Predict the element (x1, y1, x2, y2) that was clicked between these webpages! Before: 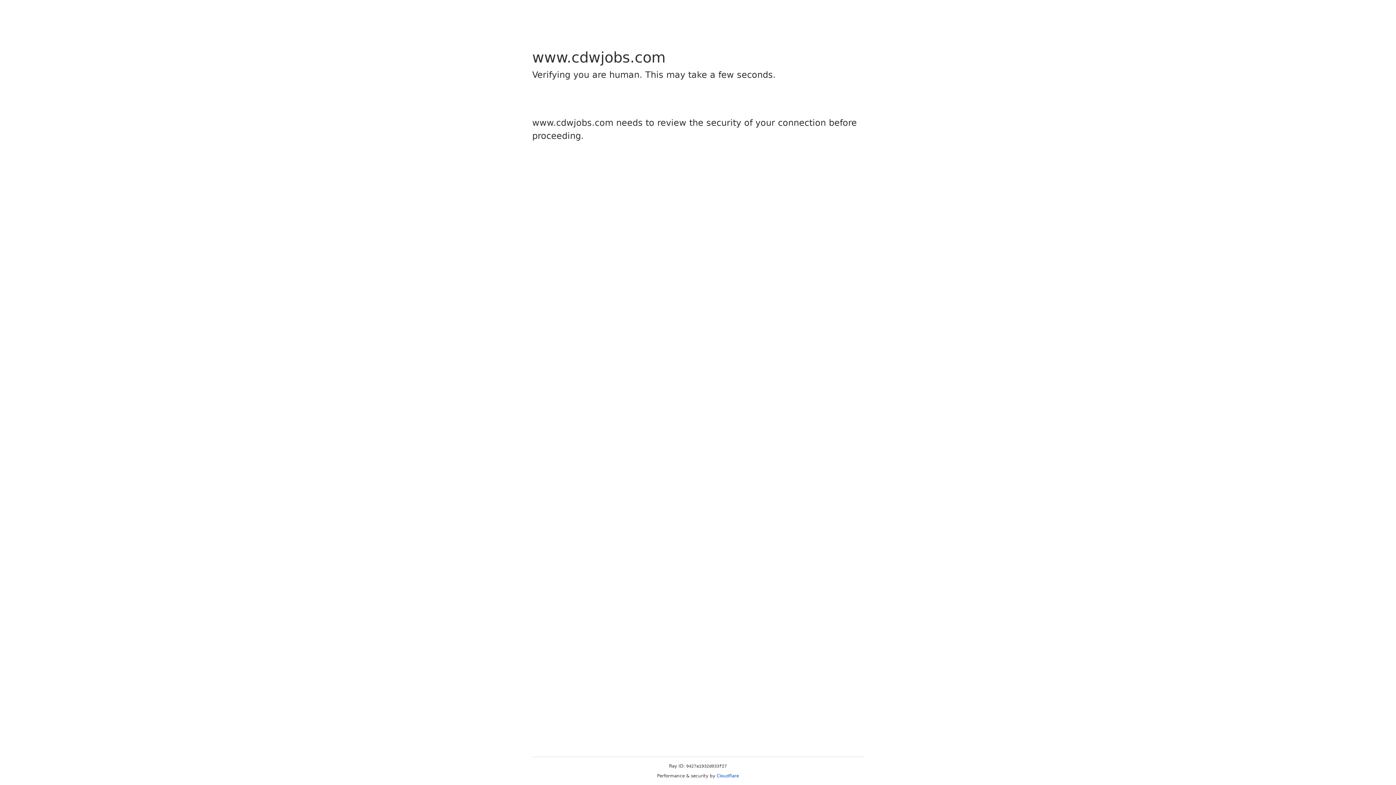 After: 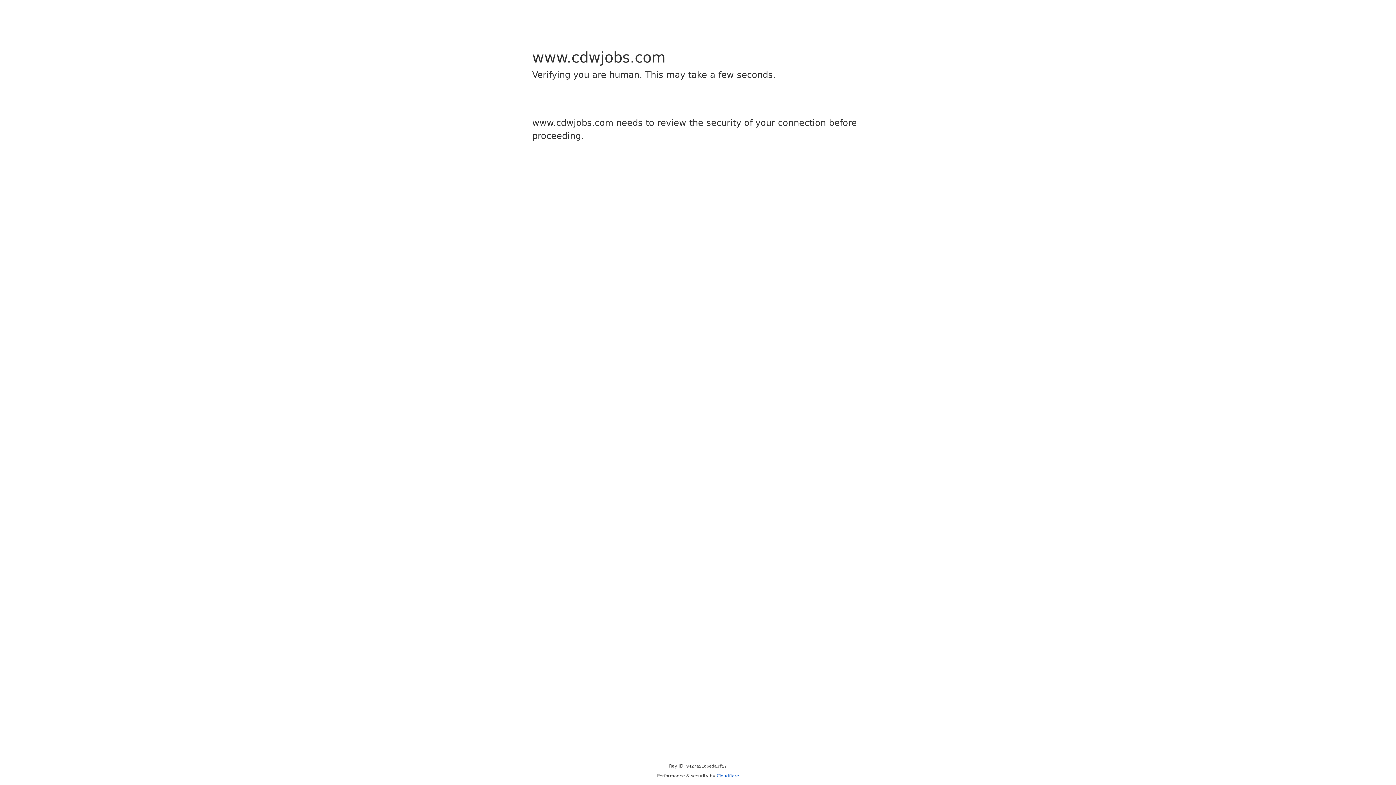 Action: label: Cloudflare bbox: (716, 773, 739, 778)